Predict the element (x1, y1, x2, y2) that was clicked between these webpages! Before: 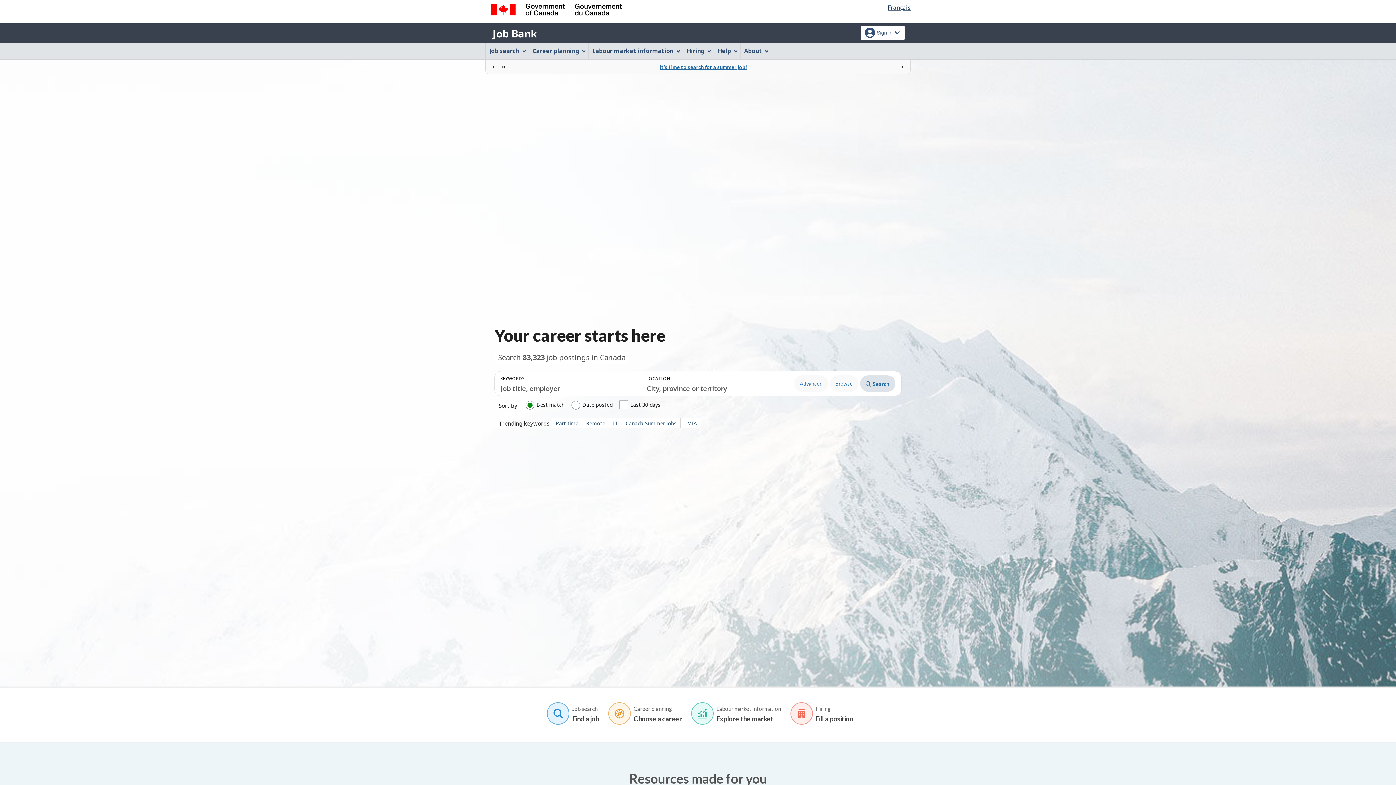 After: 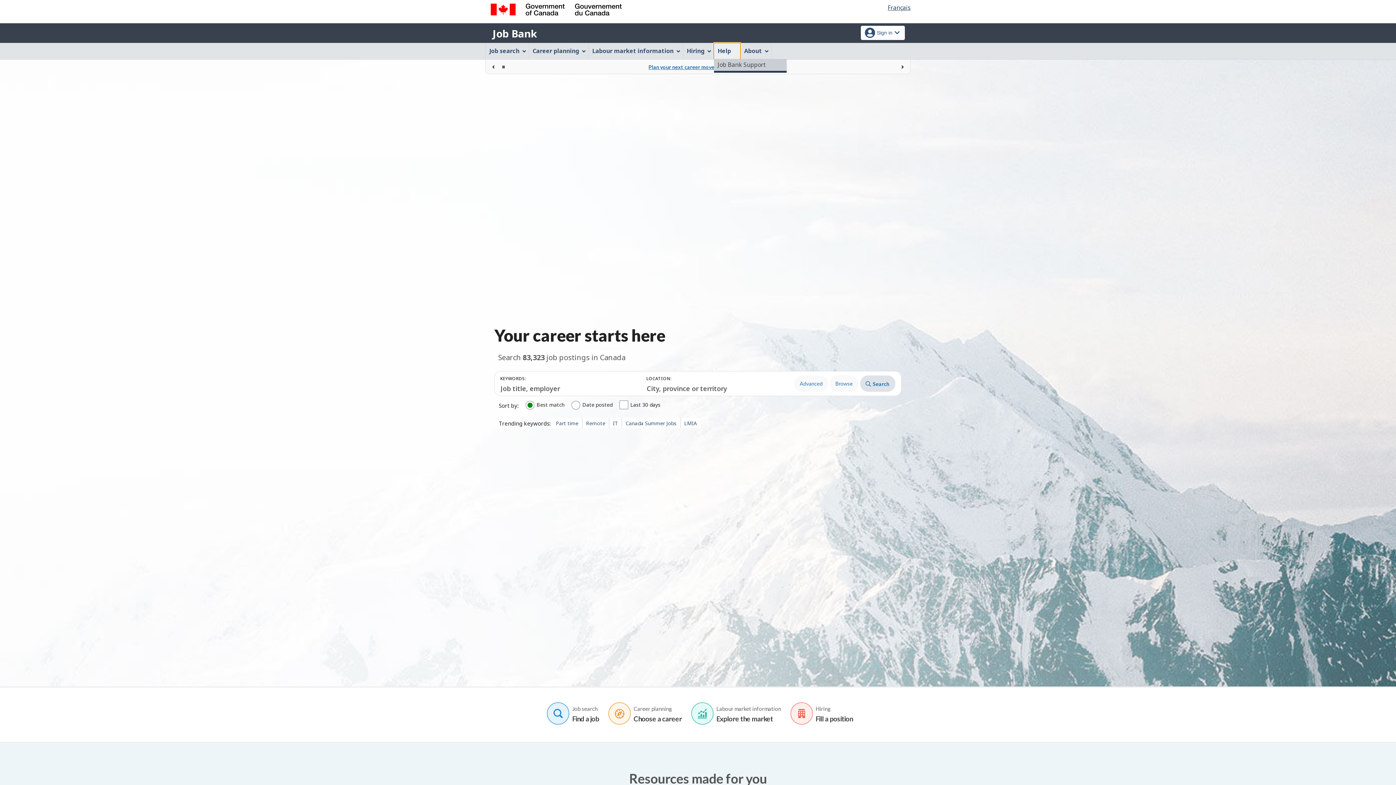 Action: label: Help bbox: (714, 43, 740, 59)